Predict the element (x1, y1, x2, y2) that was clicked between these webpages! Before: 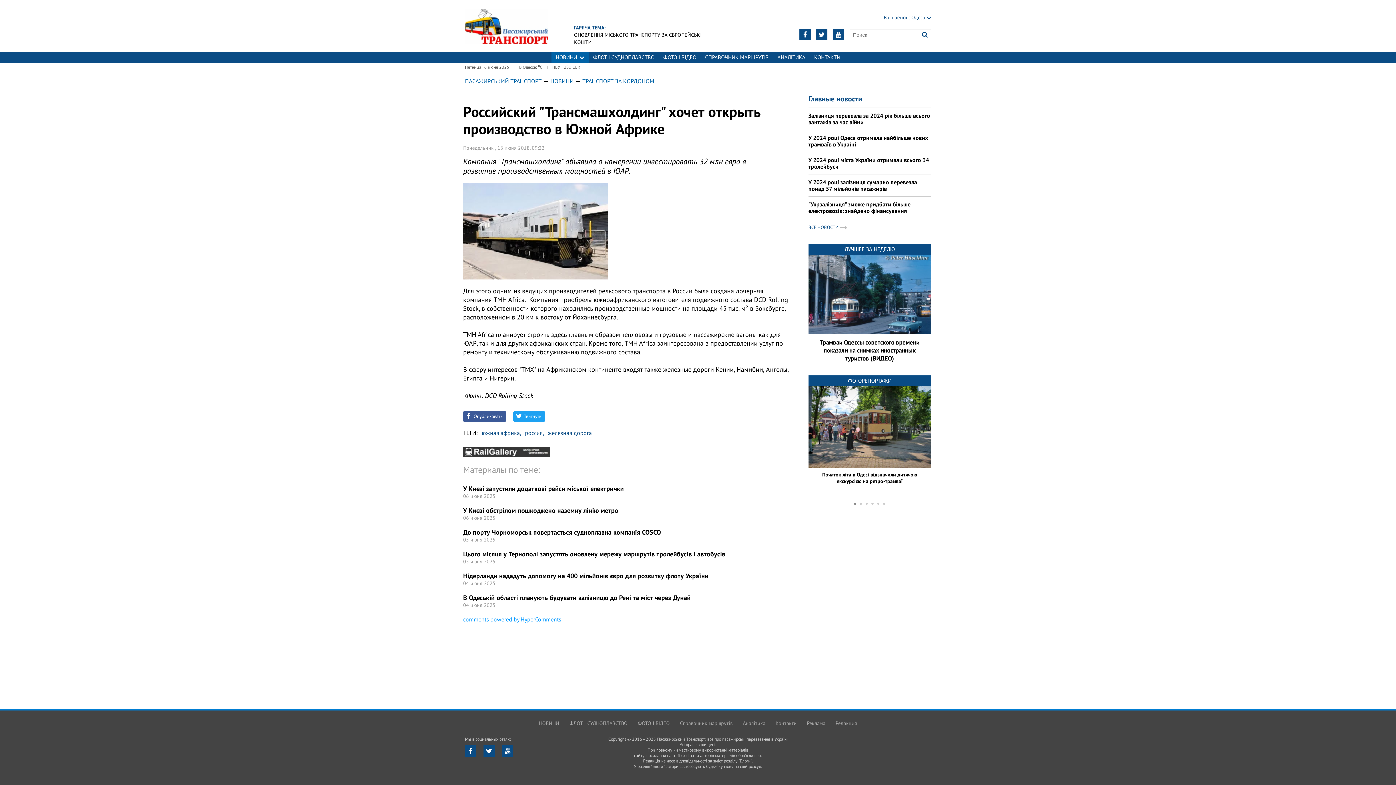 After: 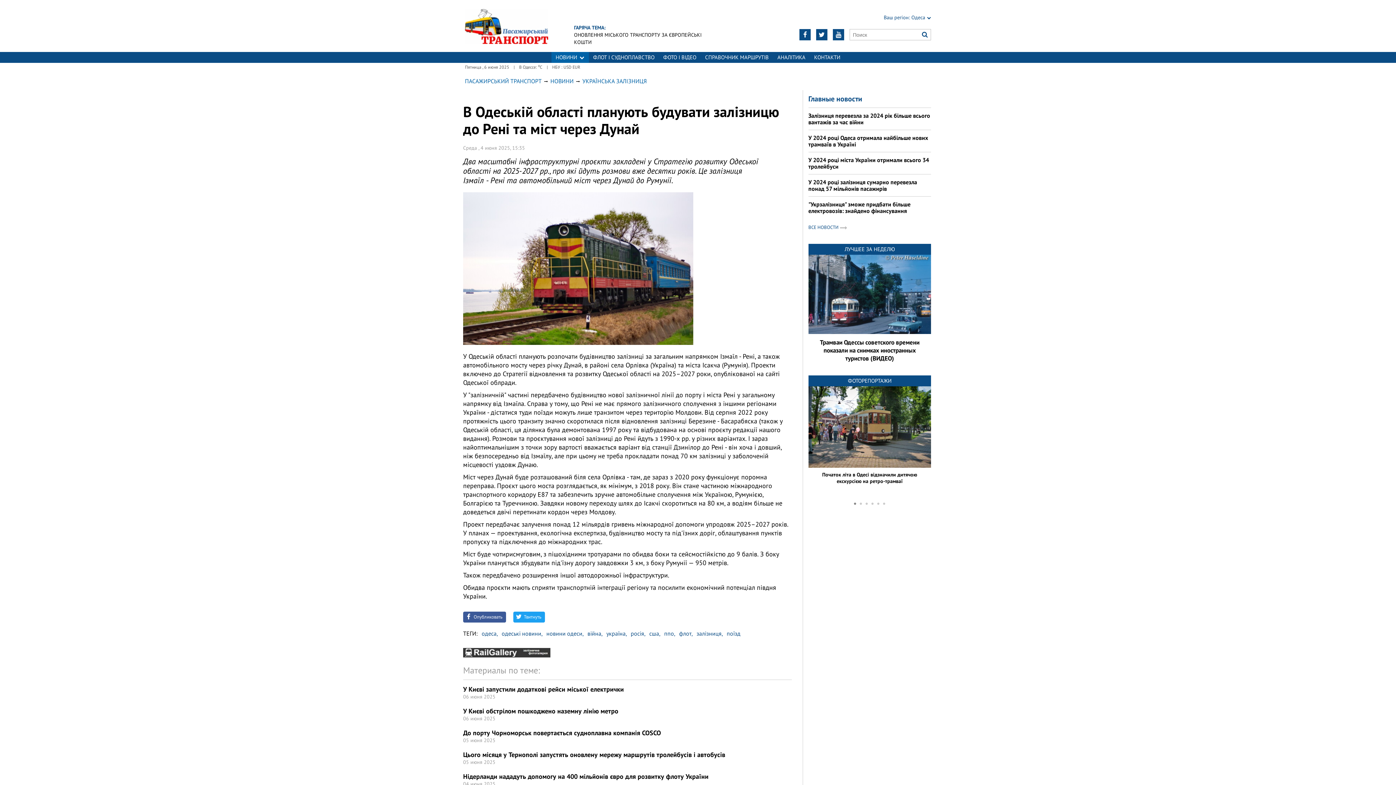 Action: bbox: (463, 593, 690, 602) label: В Одеській області планують будувати залізницю до Рені та міст через Дунай